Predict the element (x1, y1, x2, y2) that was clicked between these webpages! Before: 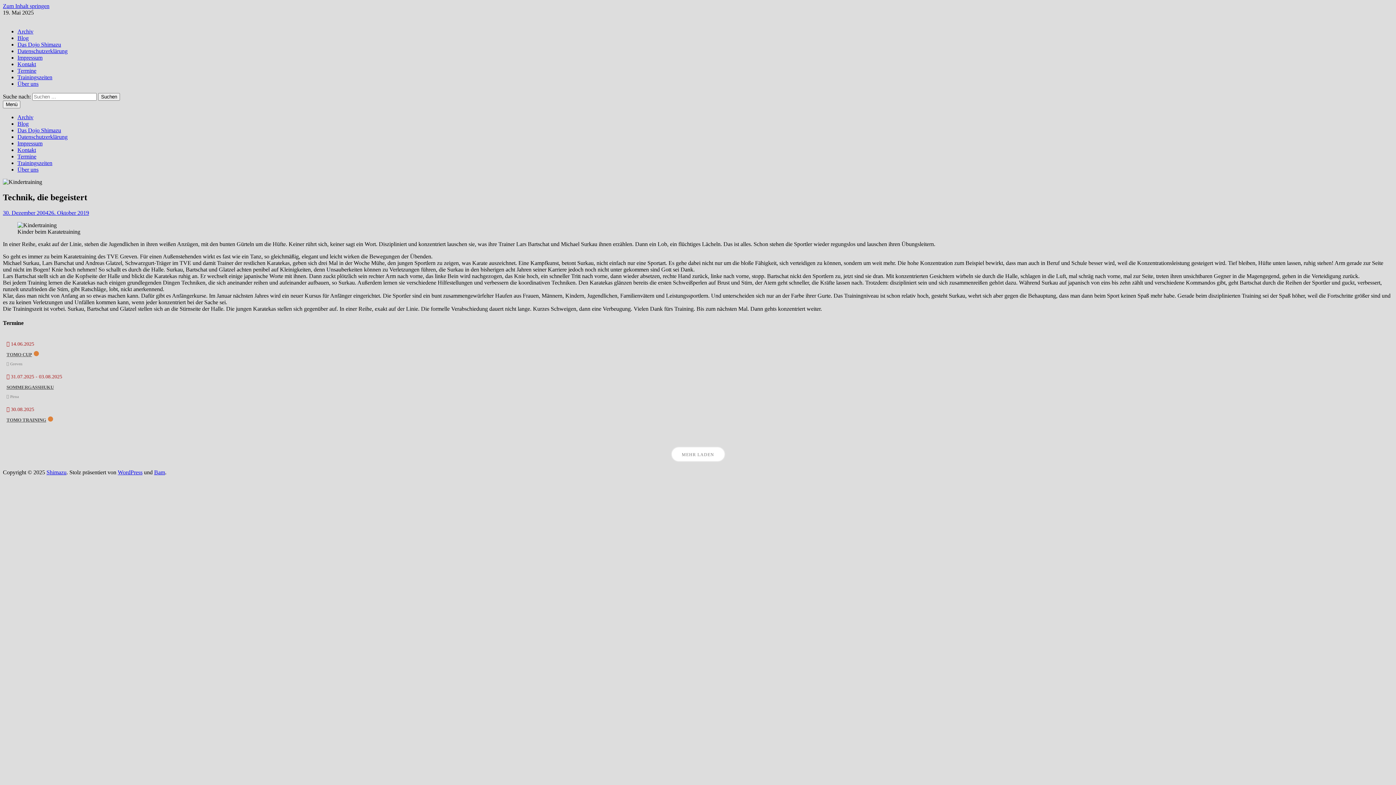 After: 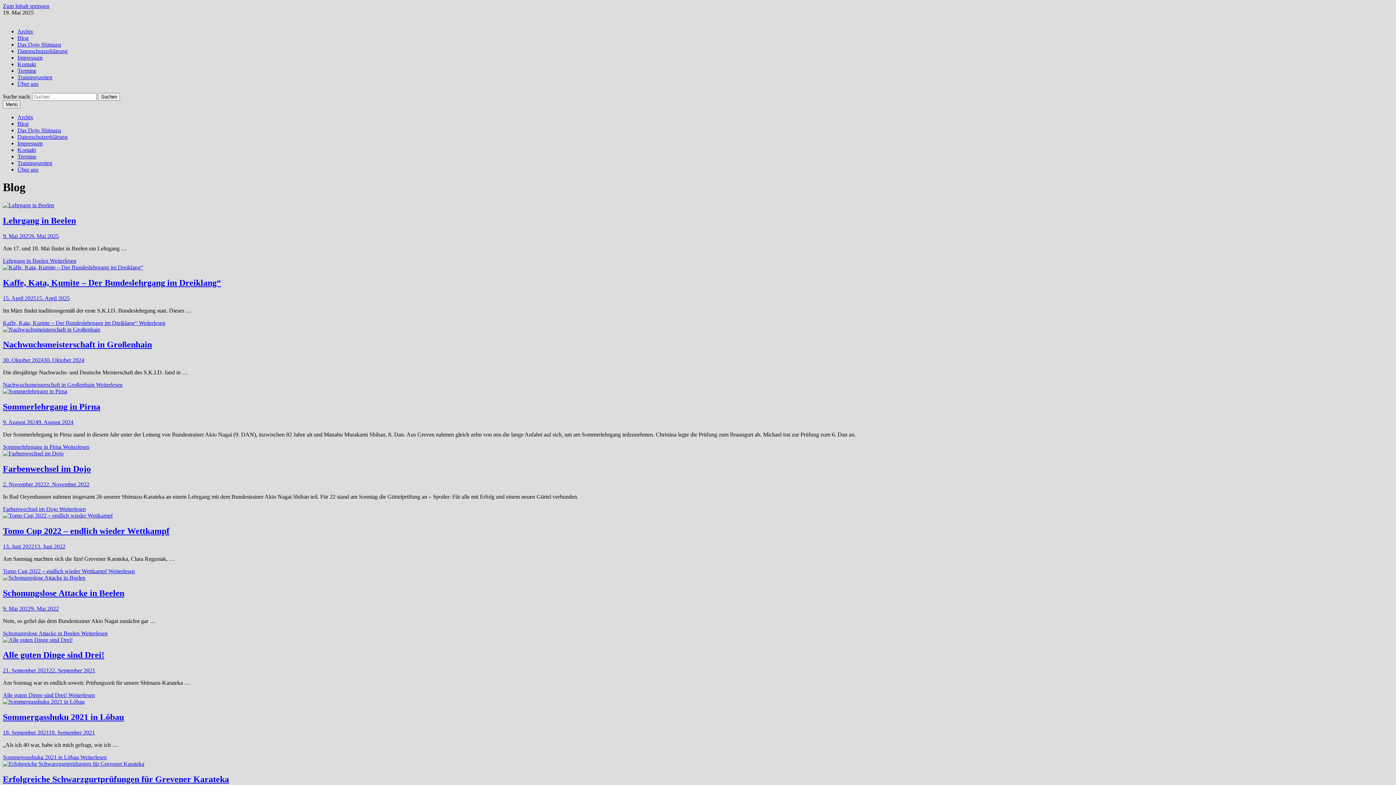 Action: bbox: (17, 120, 28, 126) label: Blog